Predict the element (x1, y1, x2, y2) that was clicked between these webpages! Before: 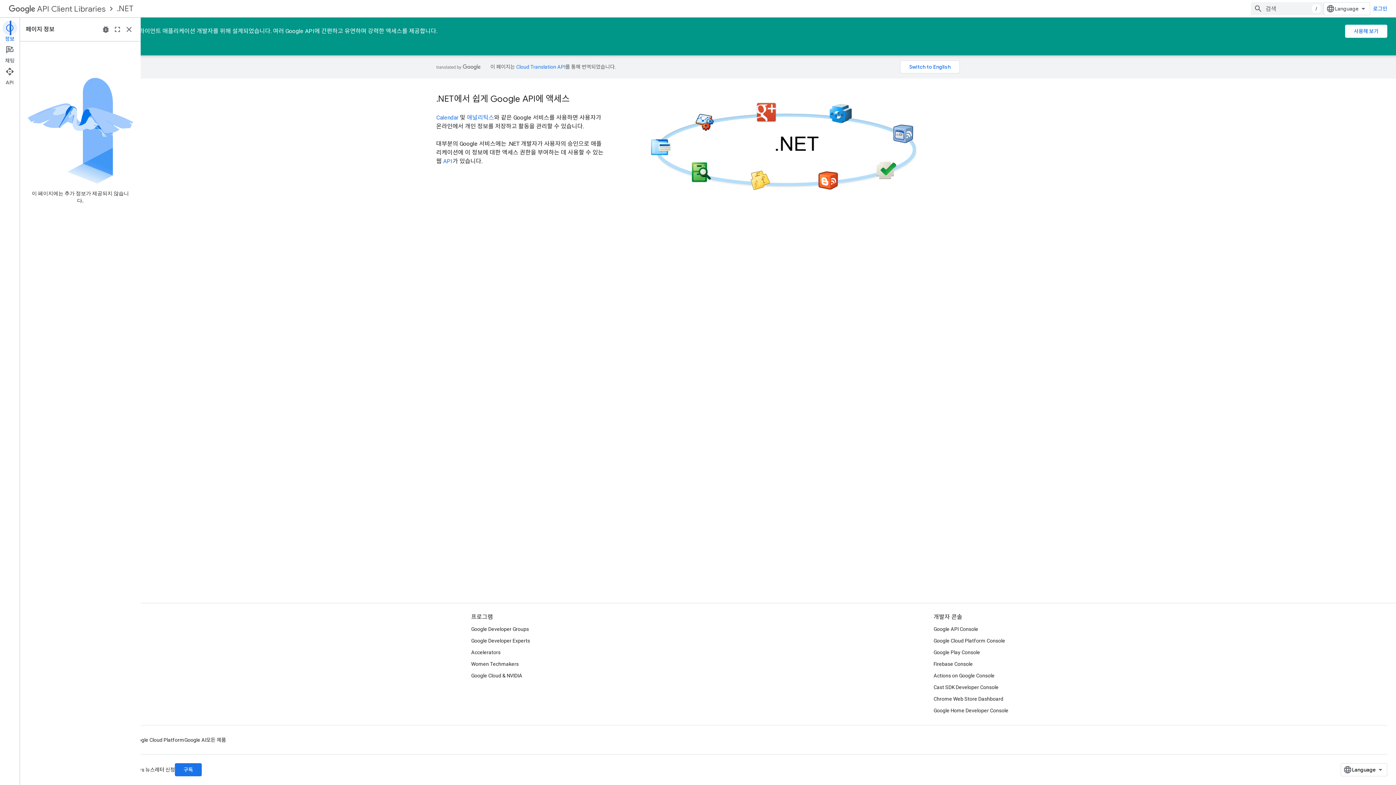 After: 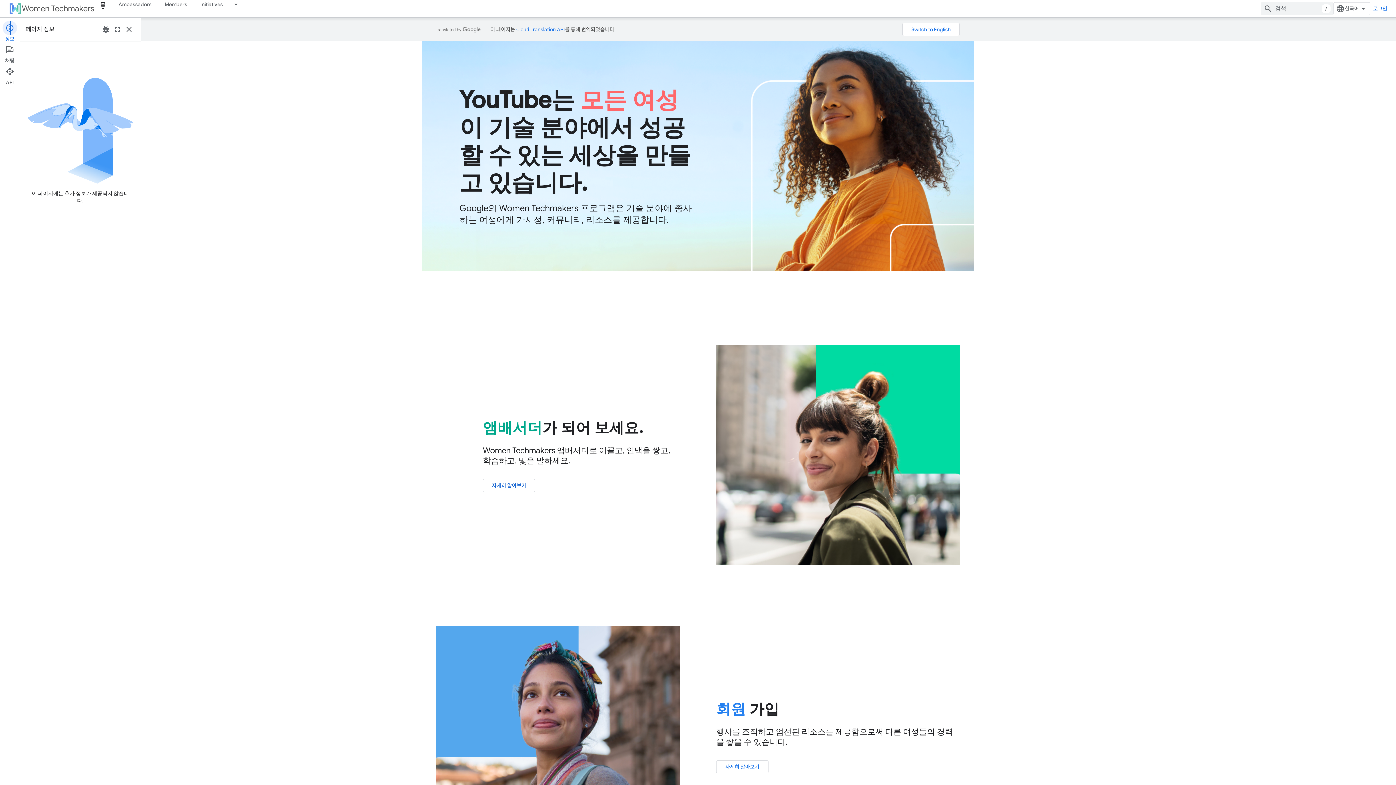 Action: label: Women Techmakers bbox: (471, 658, 518, 670)